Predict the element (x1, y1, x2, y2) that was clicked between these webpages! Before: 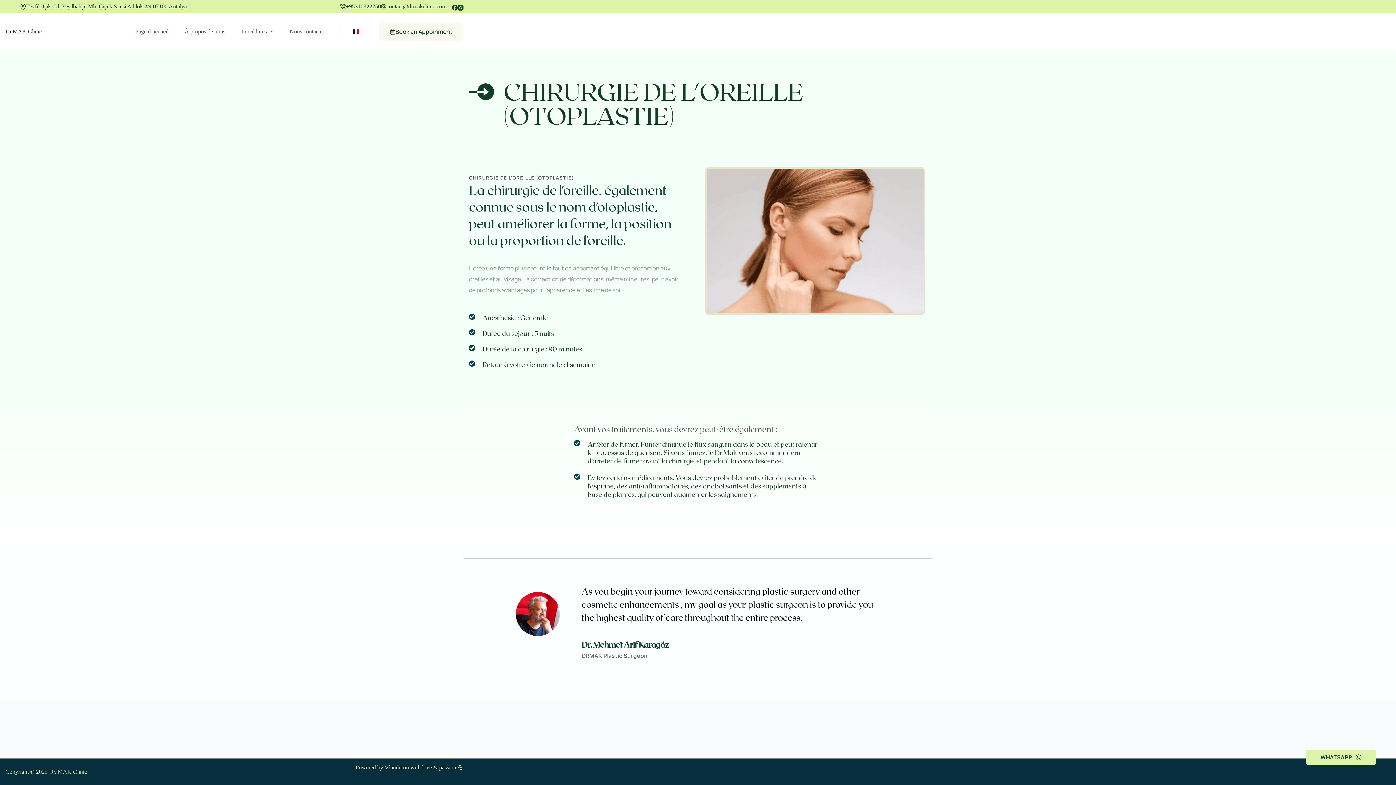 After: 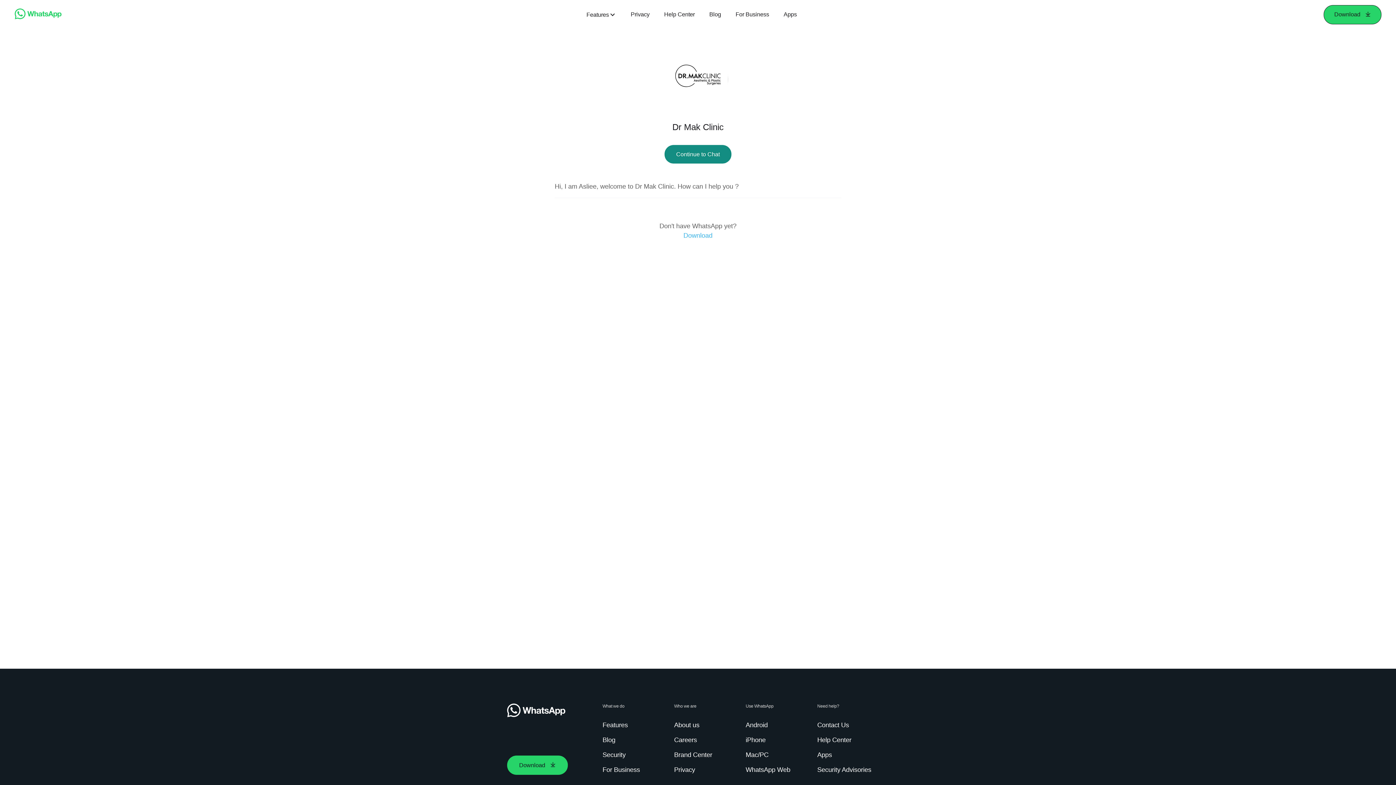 Action: label: Book an Appoinment bbox: (379, 22, 463, 40)